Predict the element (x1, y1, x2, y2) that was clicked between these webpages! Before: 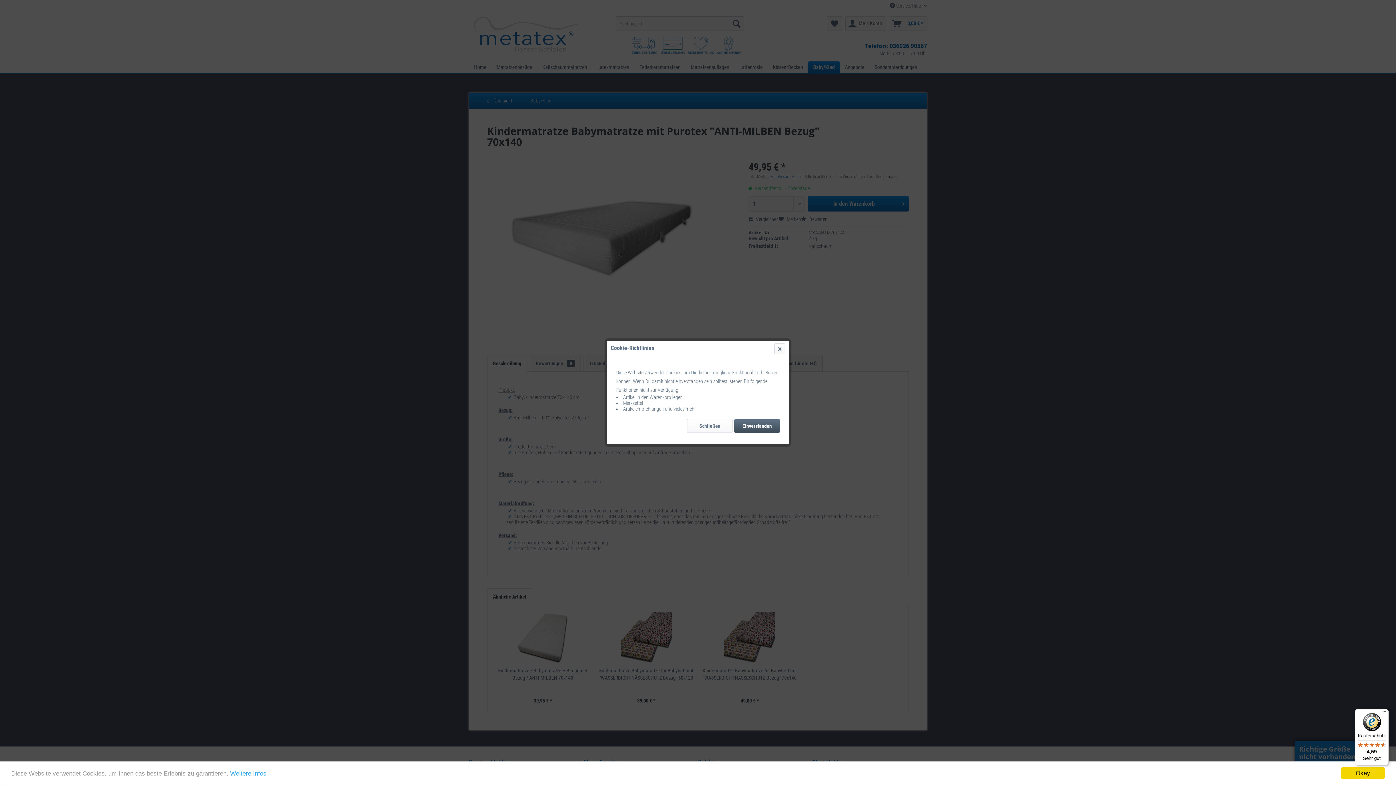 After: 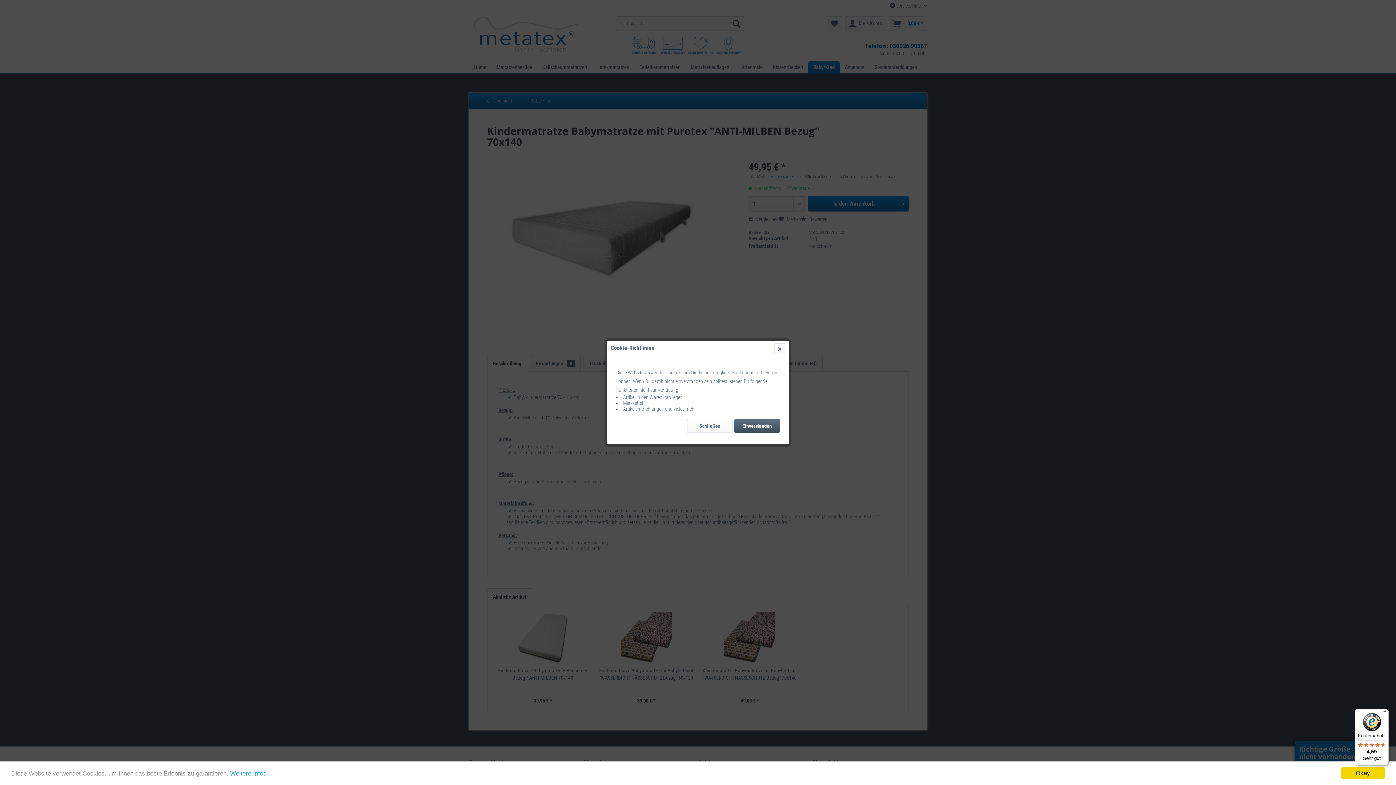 Action: bbox: (1355, 709, 1389, 765) label: Käuferschutz

4,59

Sehr gut